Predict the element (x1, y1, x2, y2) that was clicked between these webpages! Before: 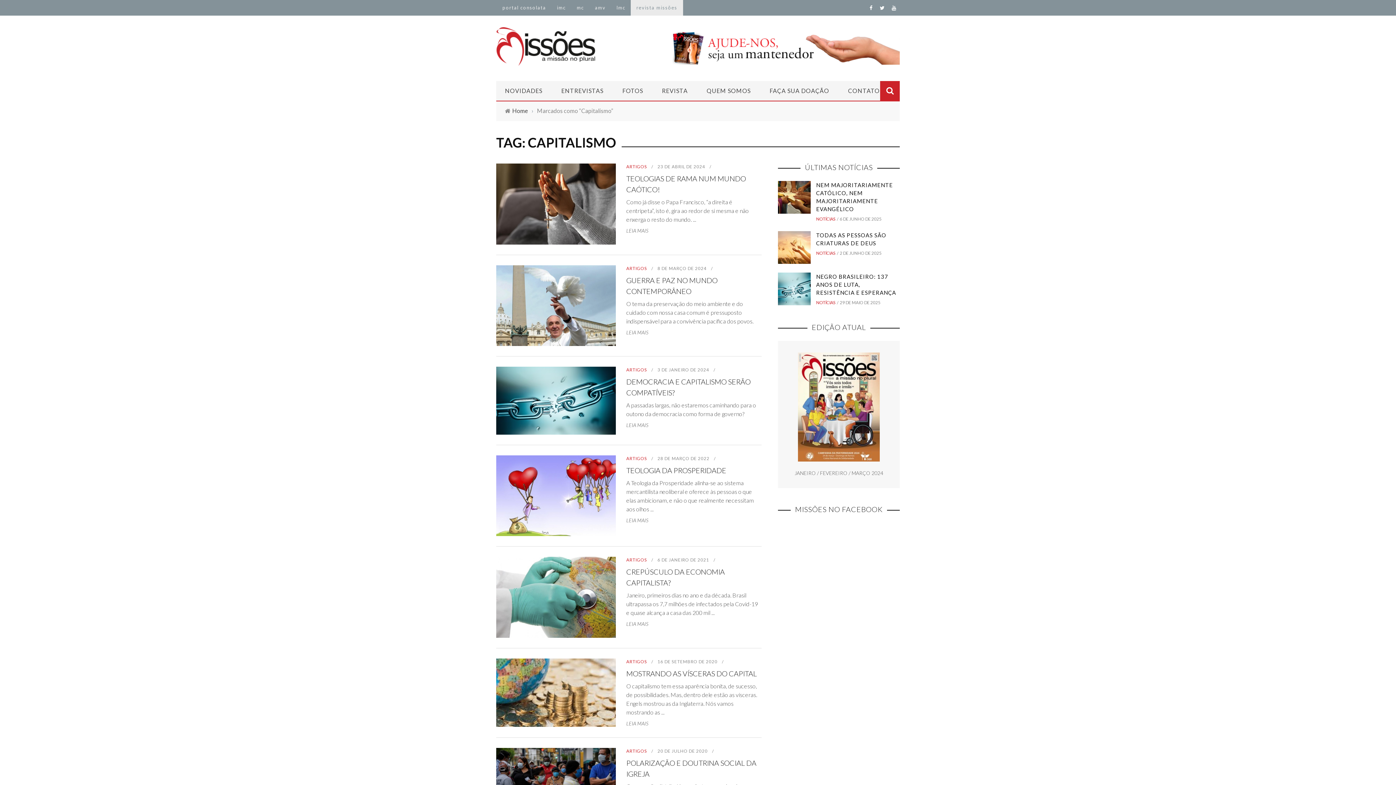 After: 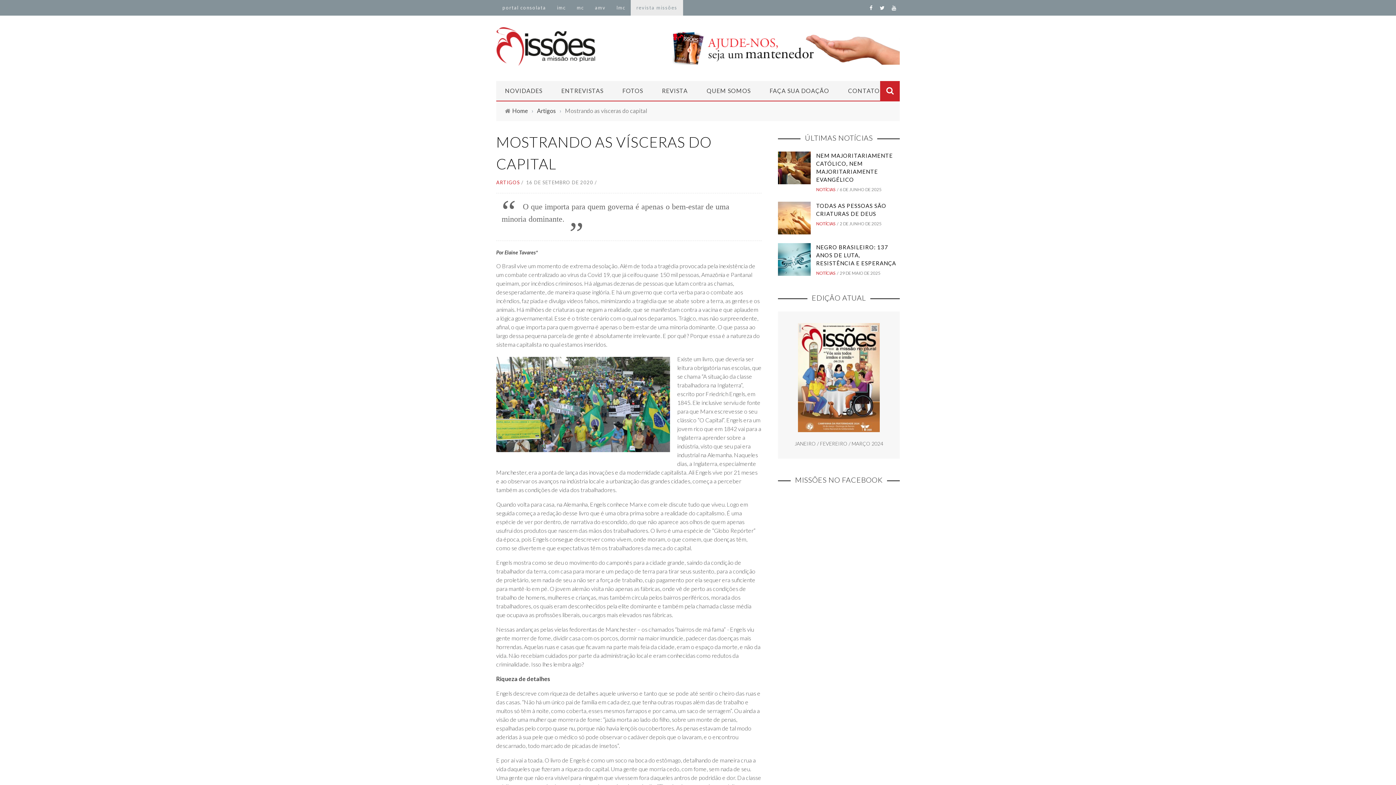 Action: bbox: (626, 720, 648, 726) label: LEIA MAIS